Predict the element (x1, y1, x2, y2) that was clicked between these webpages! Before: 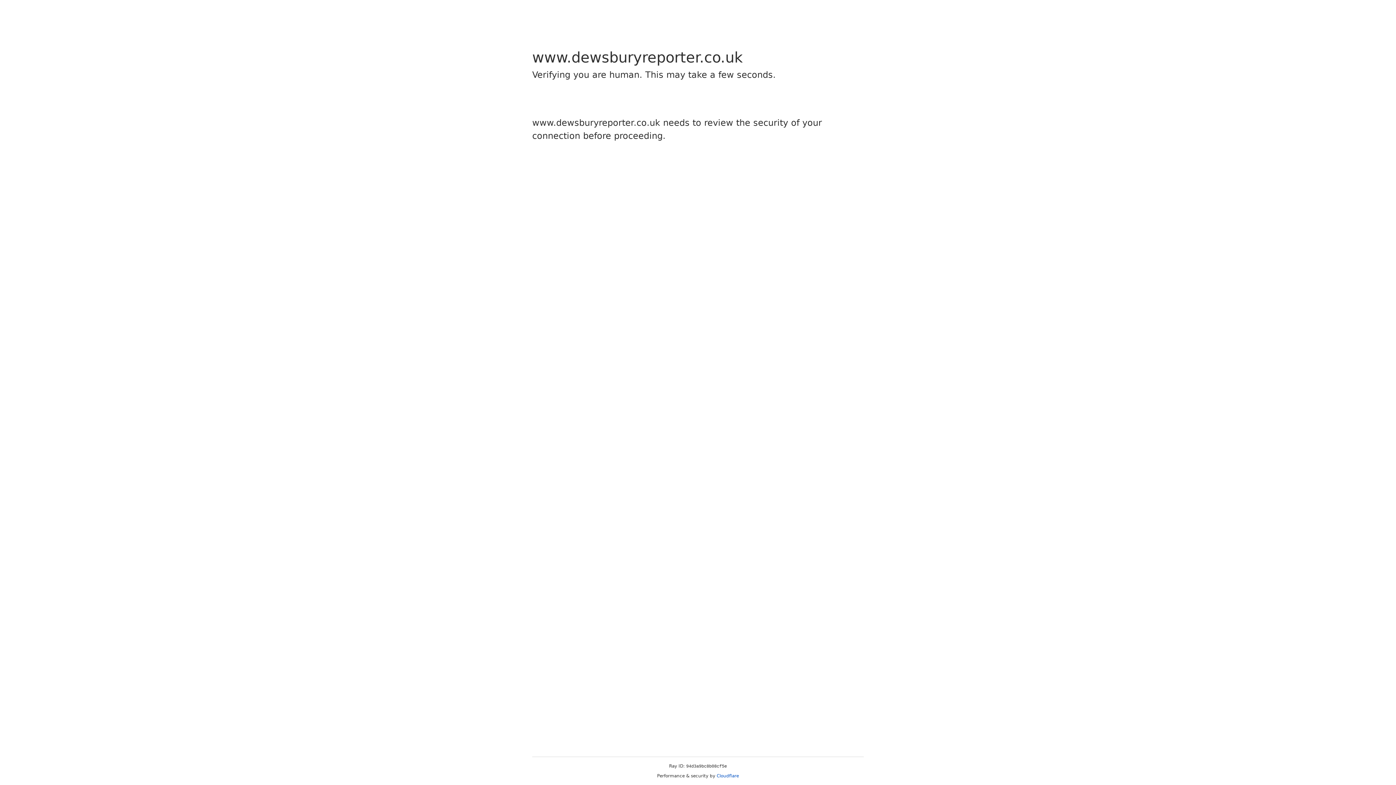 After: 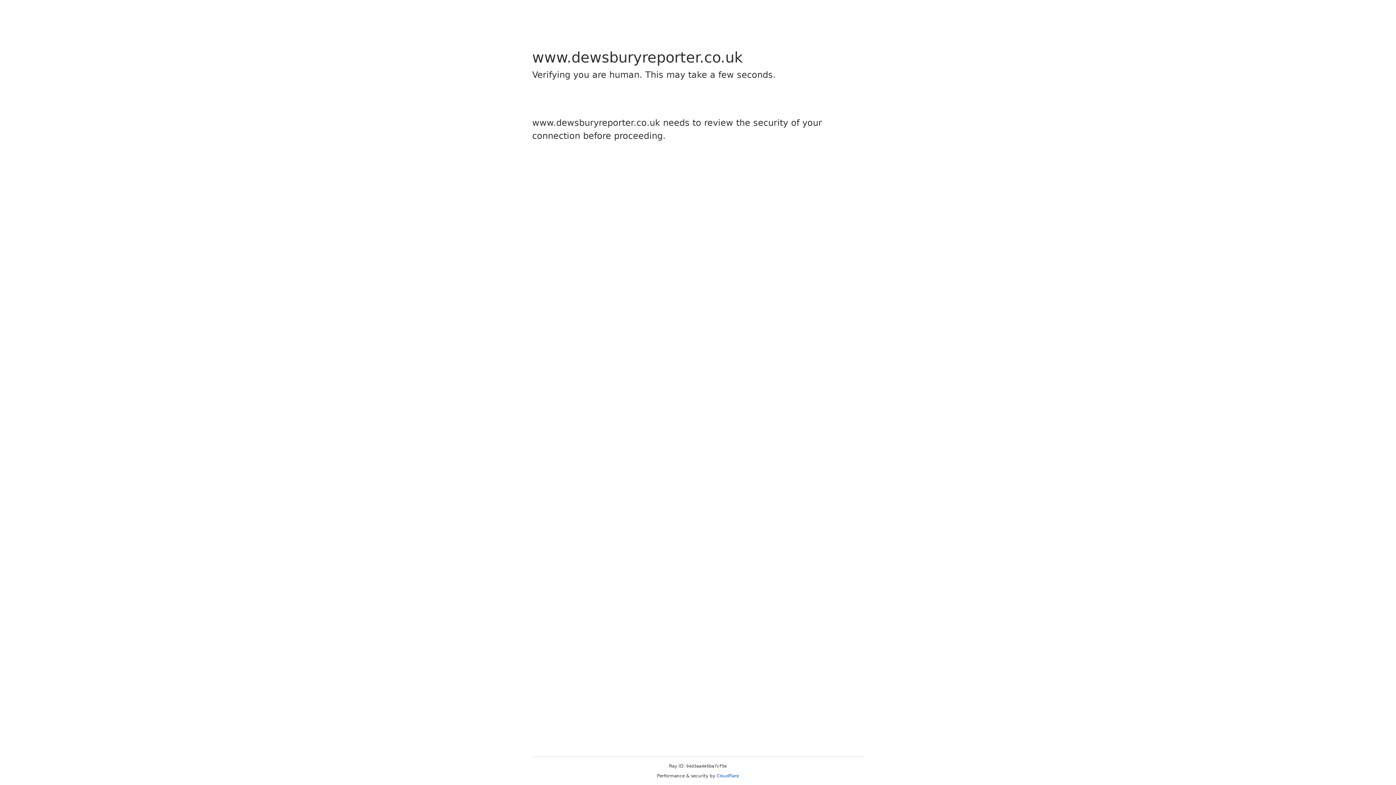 Action: bbox: (716, 773, 739, 778) label: Cloudflare